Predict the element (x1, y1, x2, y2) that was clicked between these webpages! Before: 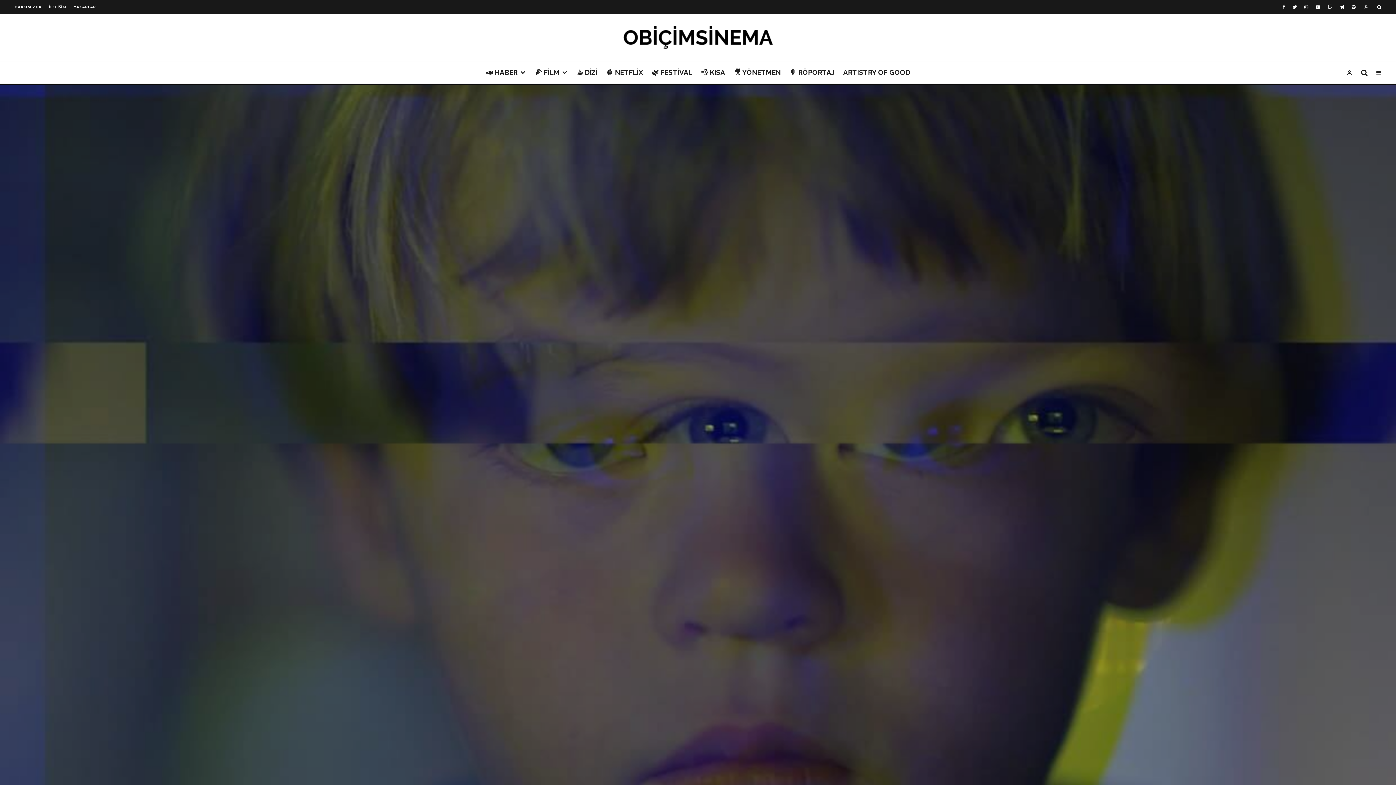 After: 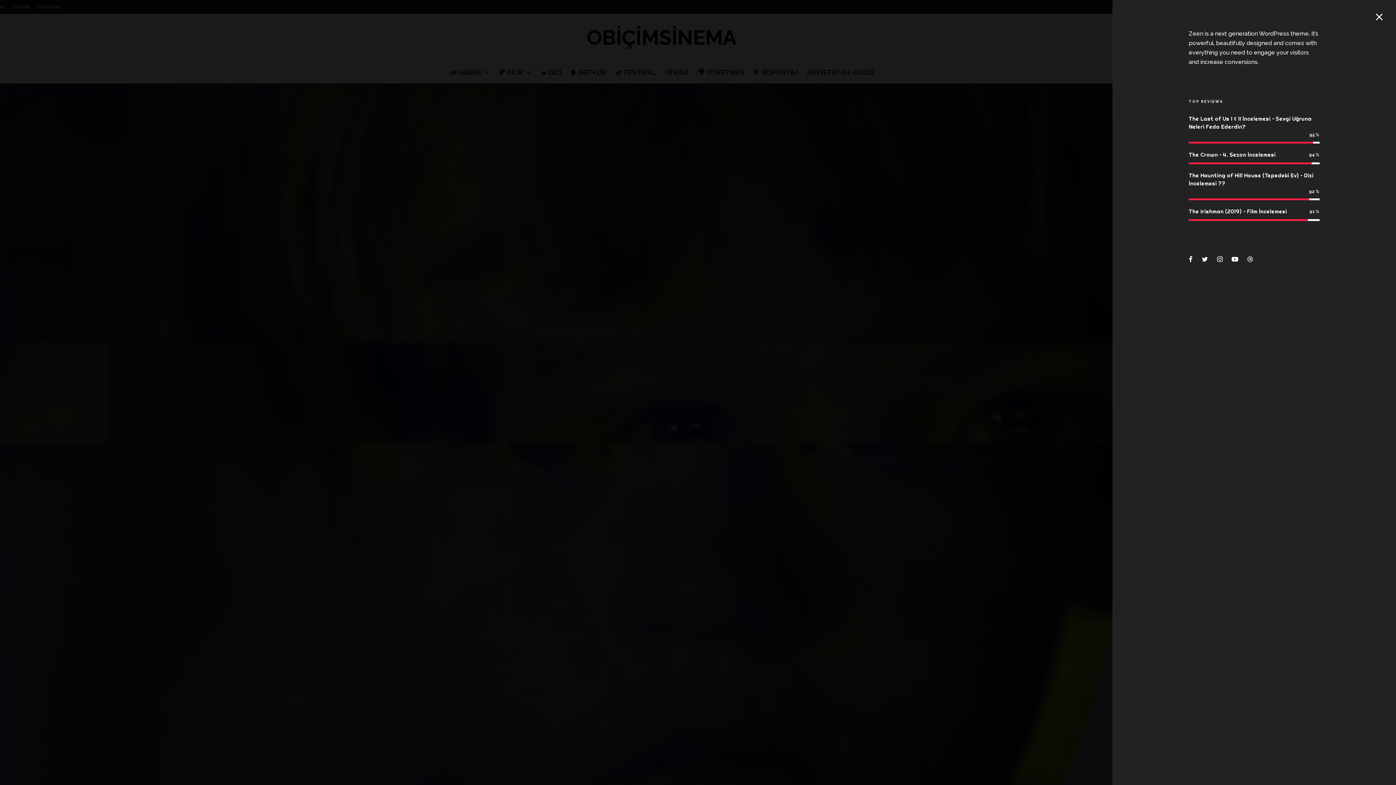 Action: bbox: (1372, 61, 1385, 83)